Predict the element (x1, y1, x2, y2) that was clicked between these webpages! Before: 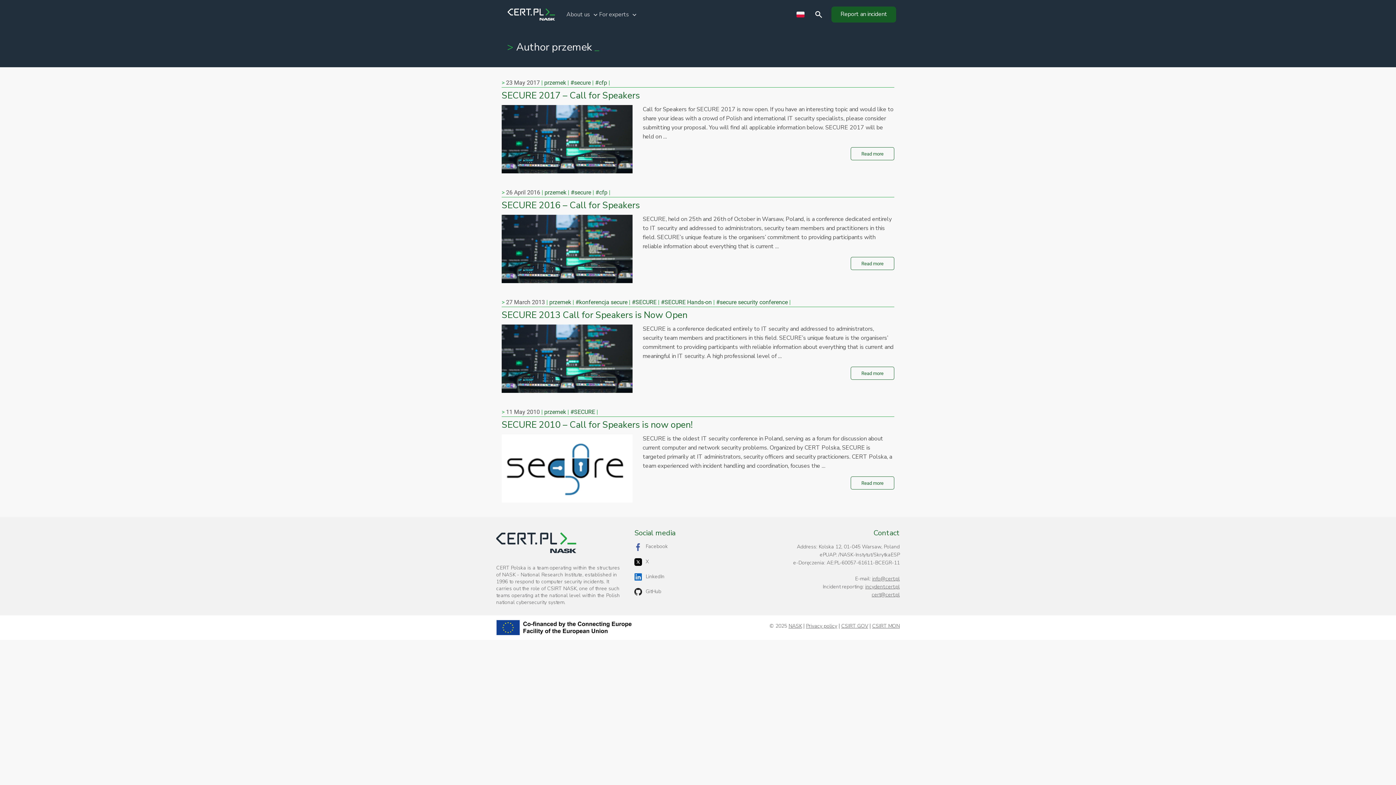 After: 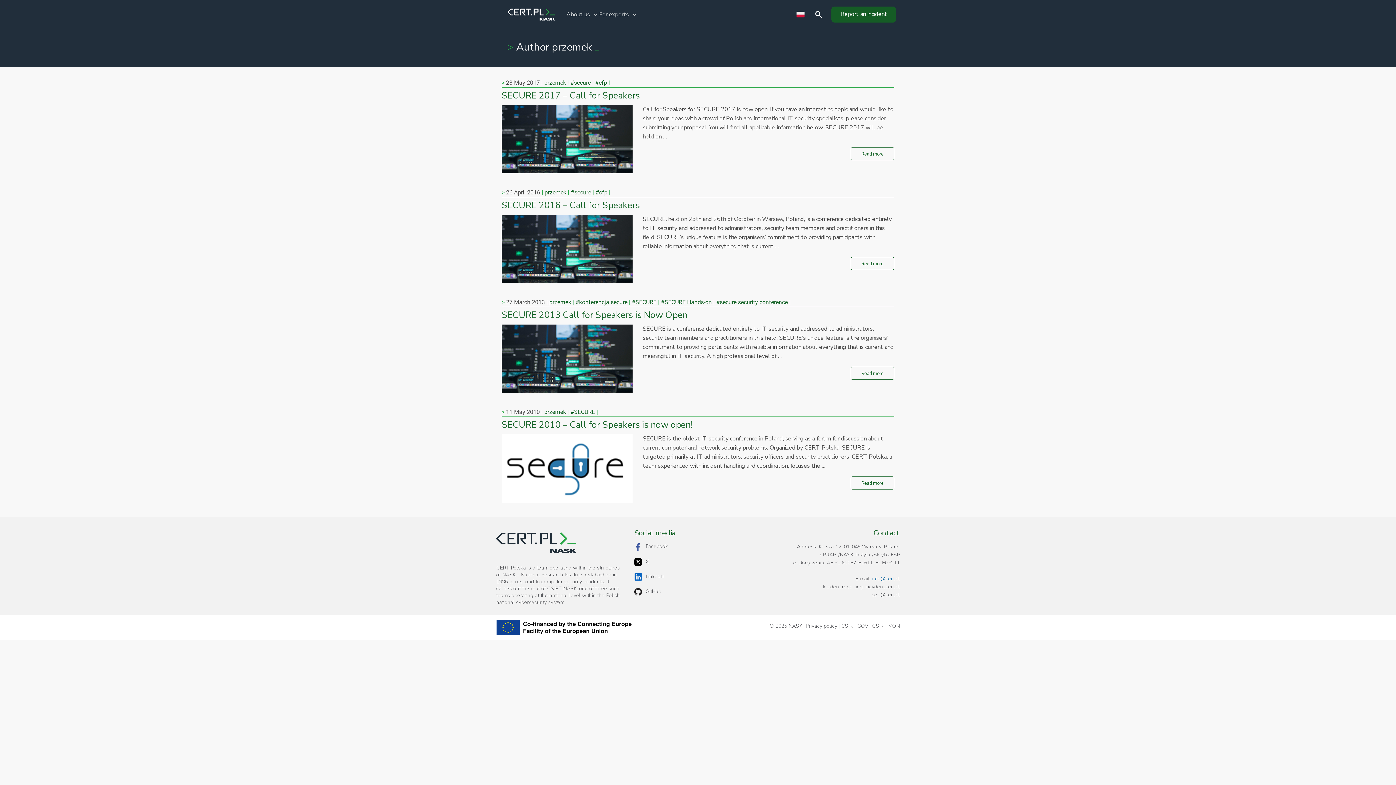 Action: label: info@cert.pl bbox: (872, 575, 899, 582)